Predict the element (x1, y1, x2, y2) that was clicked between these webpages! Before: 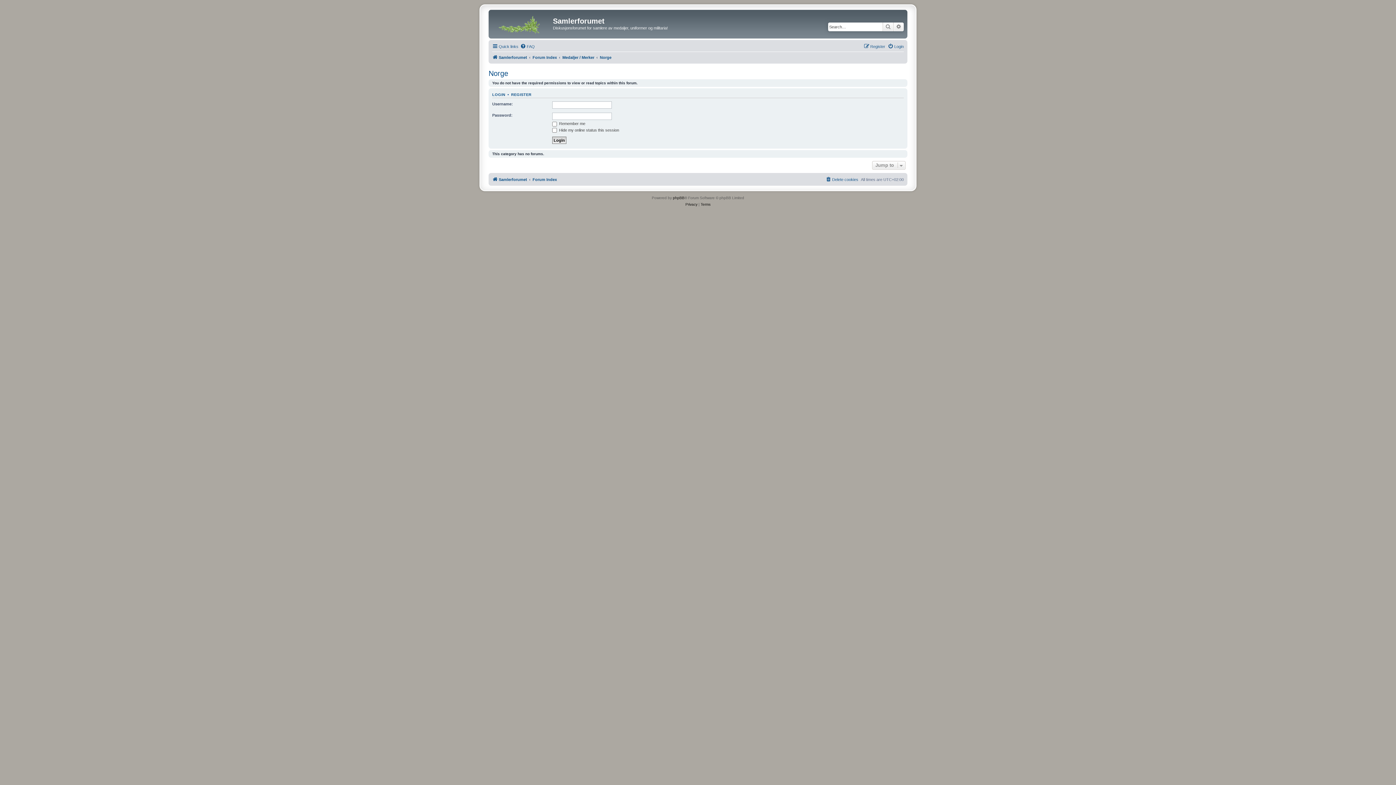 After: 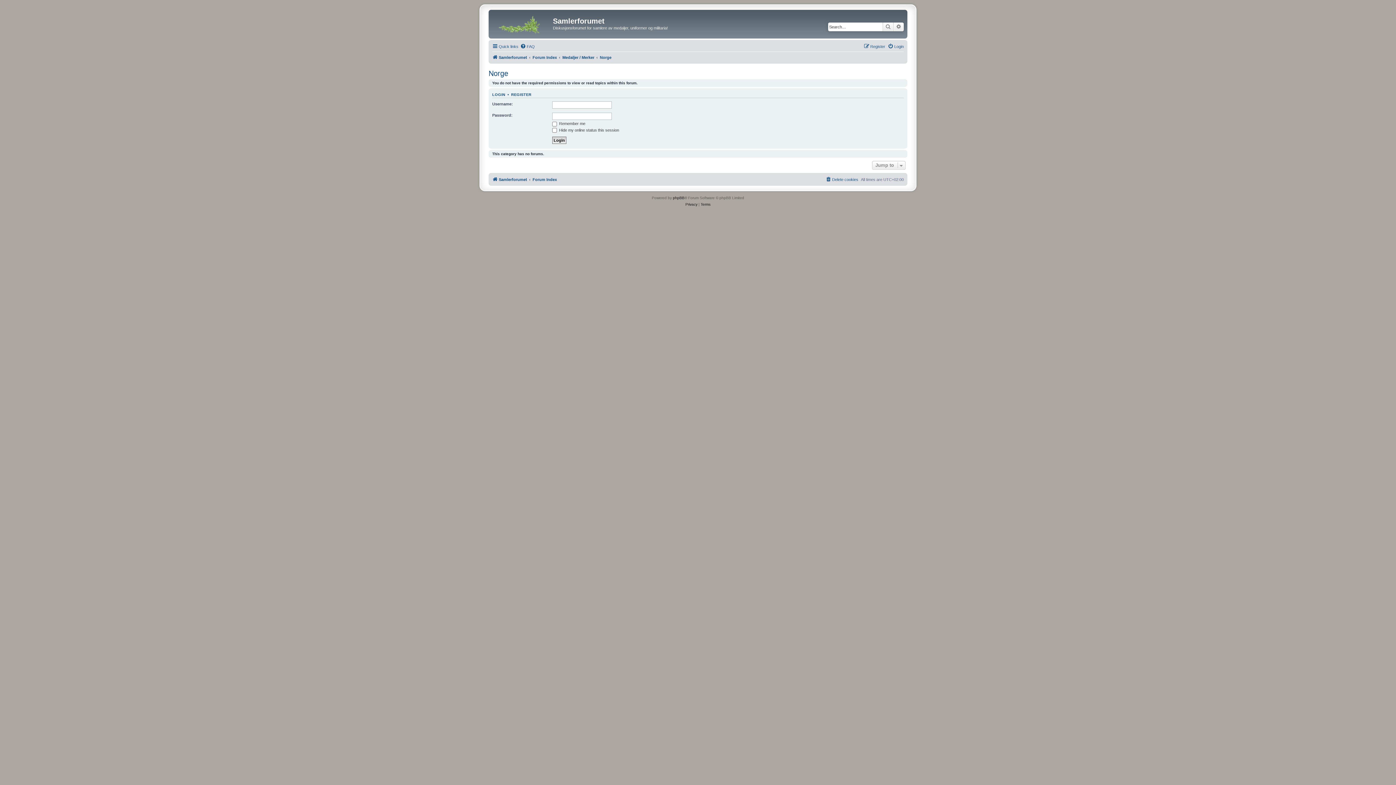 Action: label: Norge bbox: (488, 69, 508, 77)